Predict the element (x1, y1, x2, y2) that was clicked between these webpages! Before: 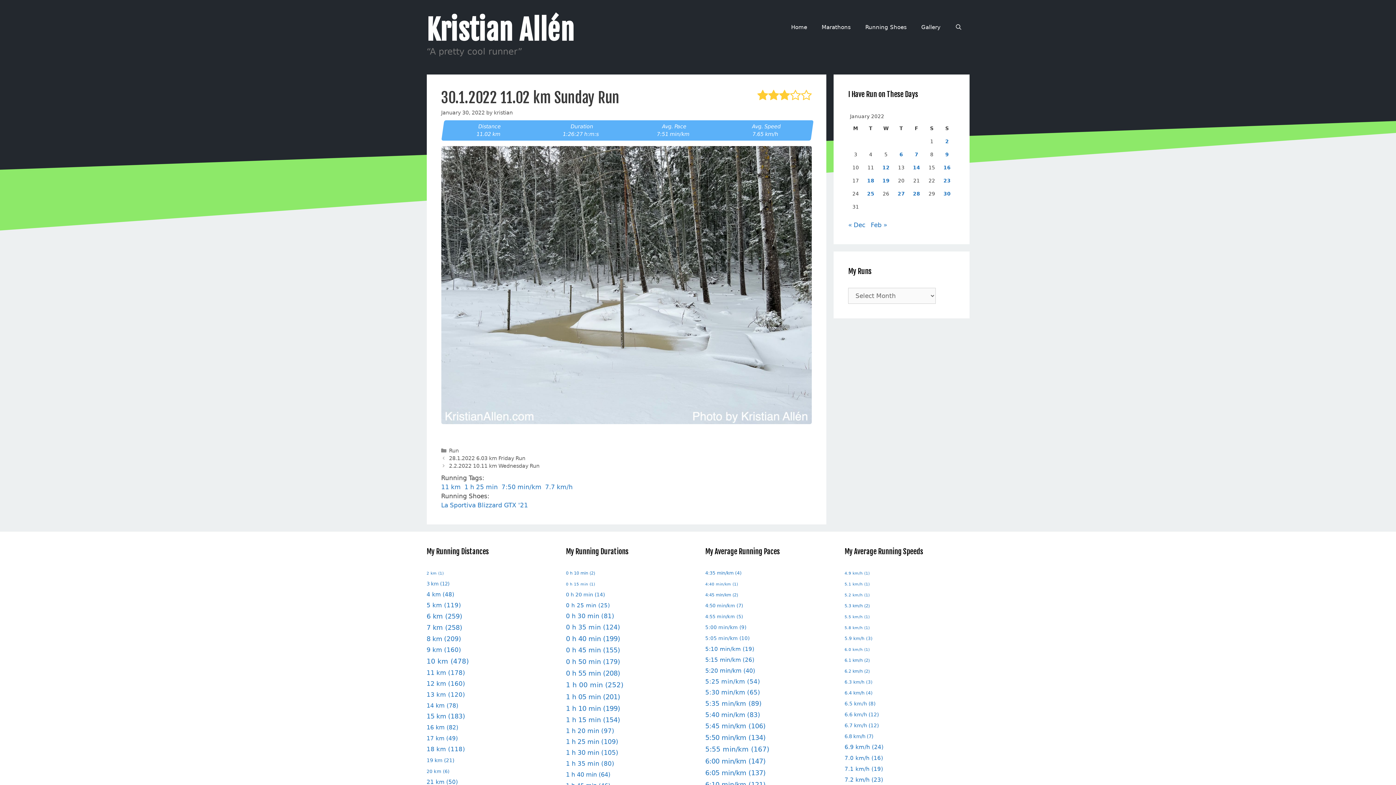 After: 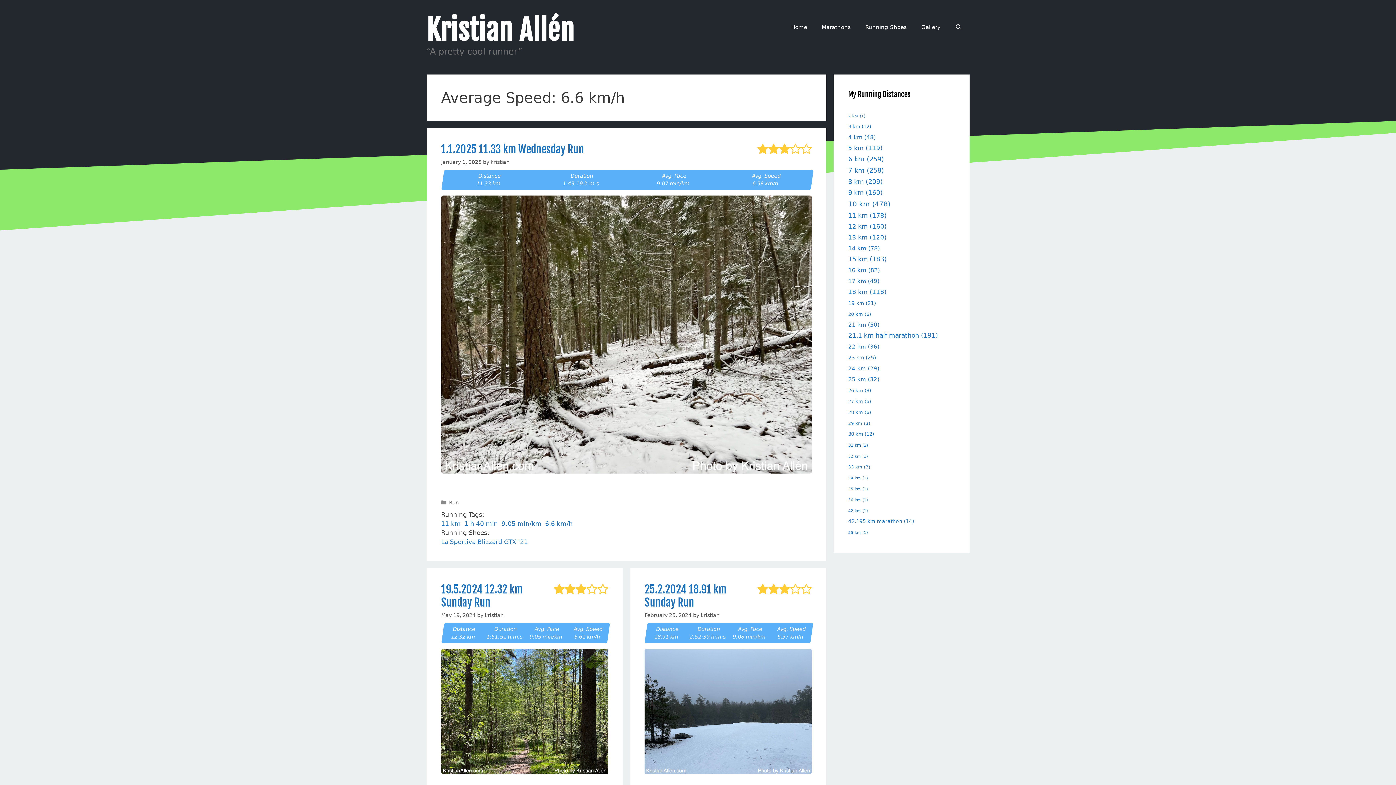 Action: bbox: (844, 711, 879, 717) label: 6.6 km/h (12 items)